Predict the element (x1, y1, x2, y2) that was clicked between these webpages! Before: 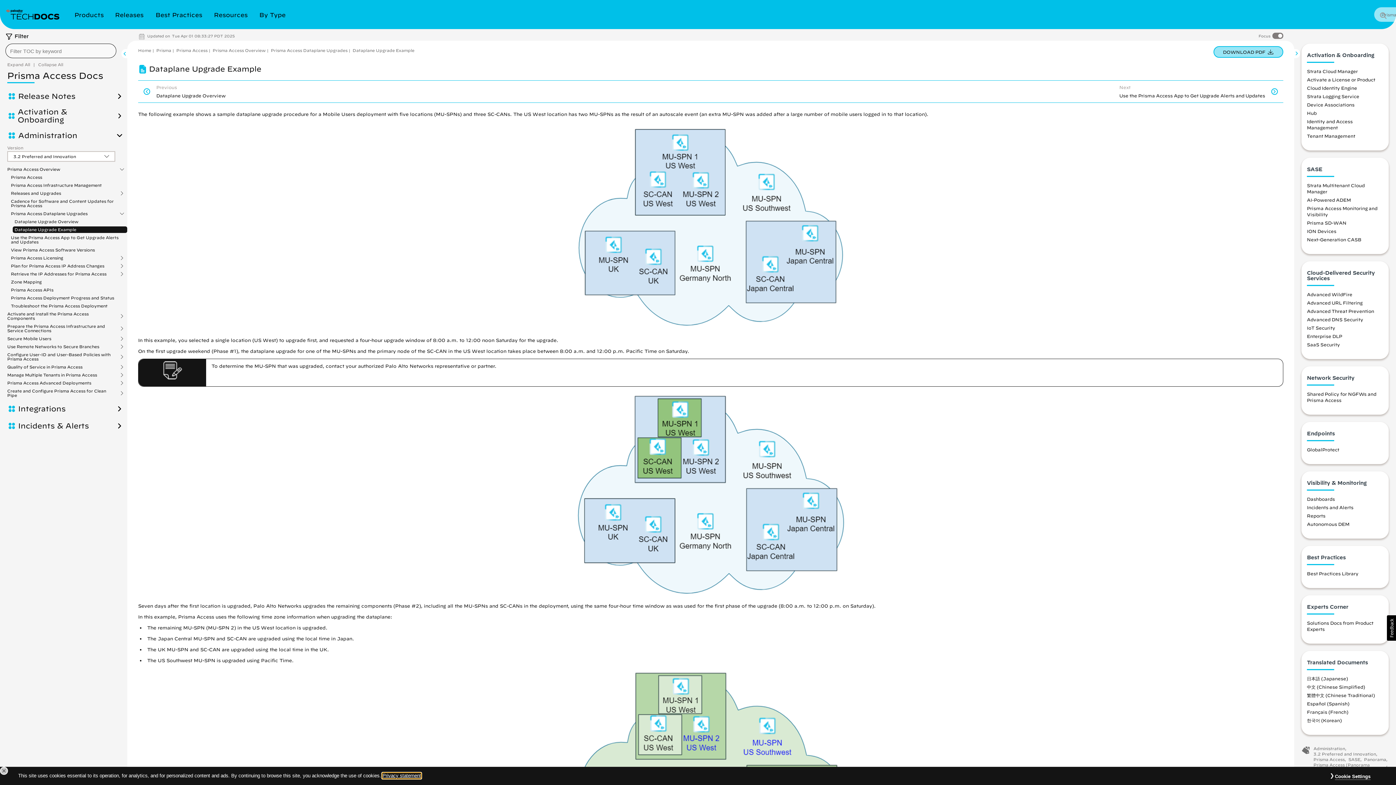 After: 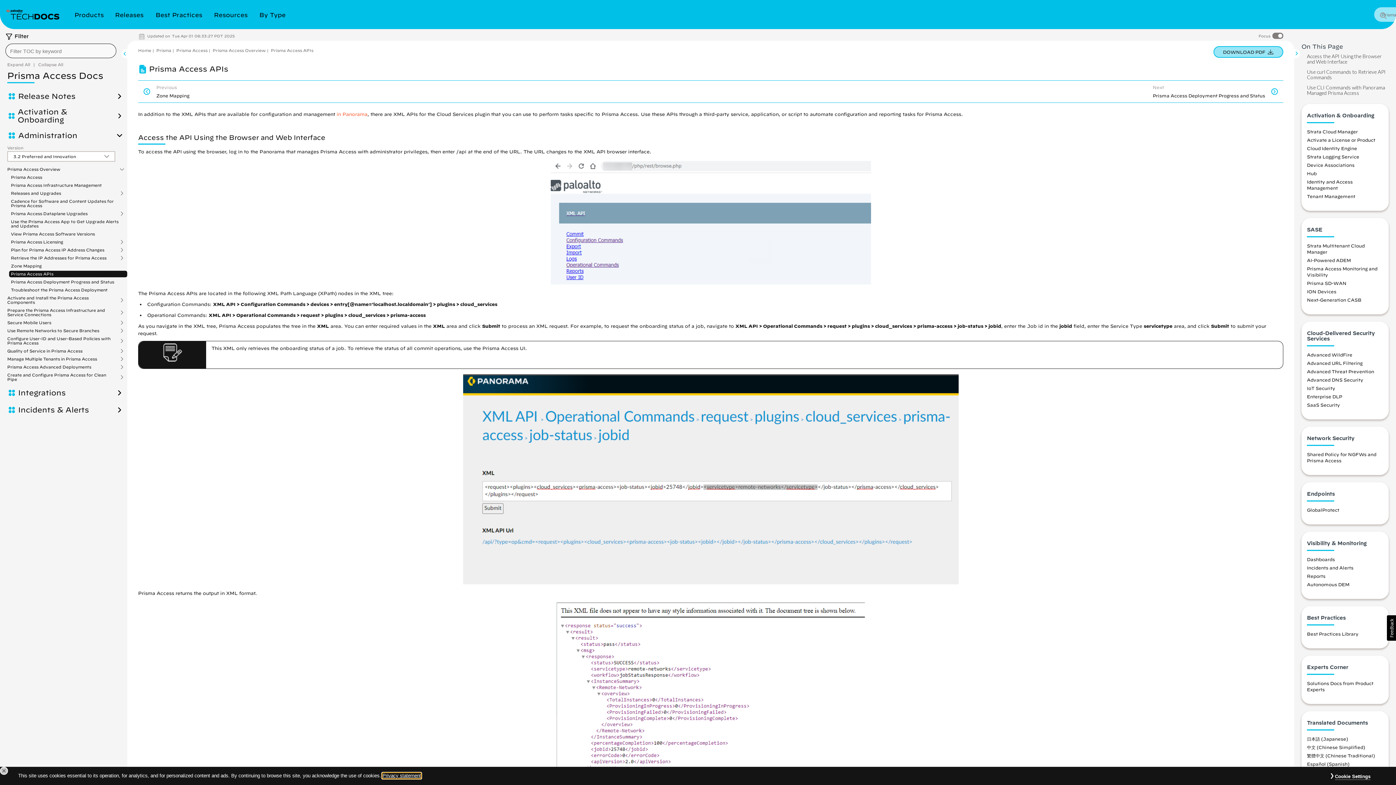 Action: label: Prisma Access APIs bbox: (9, 286, 127, 293)